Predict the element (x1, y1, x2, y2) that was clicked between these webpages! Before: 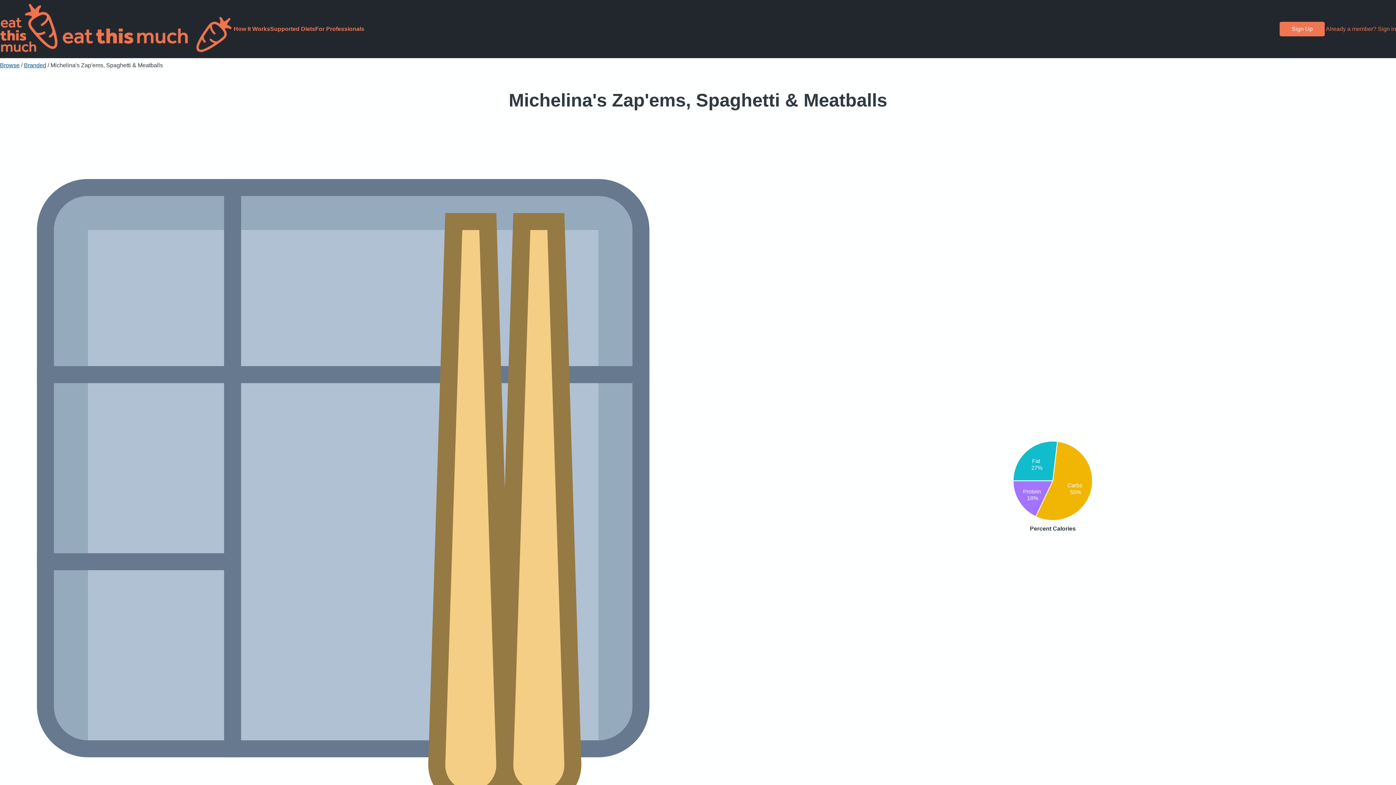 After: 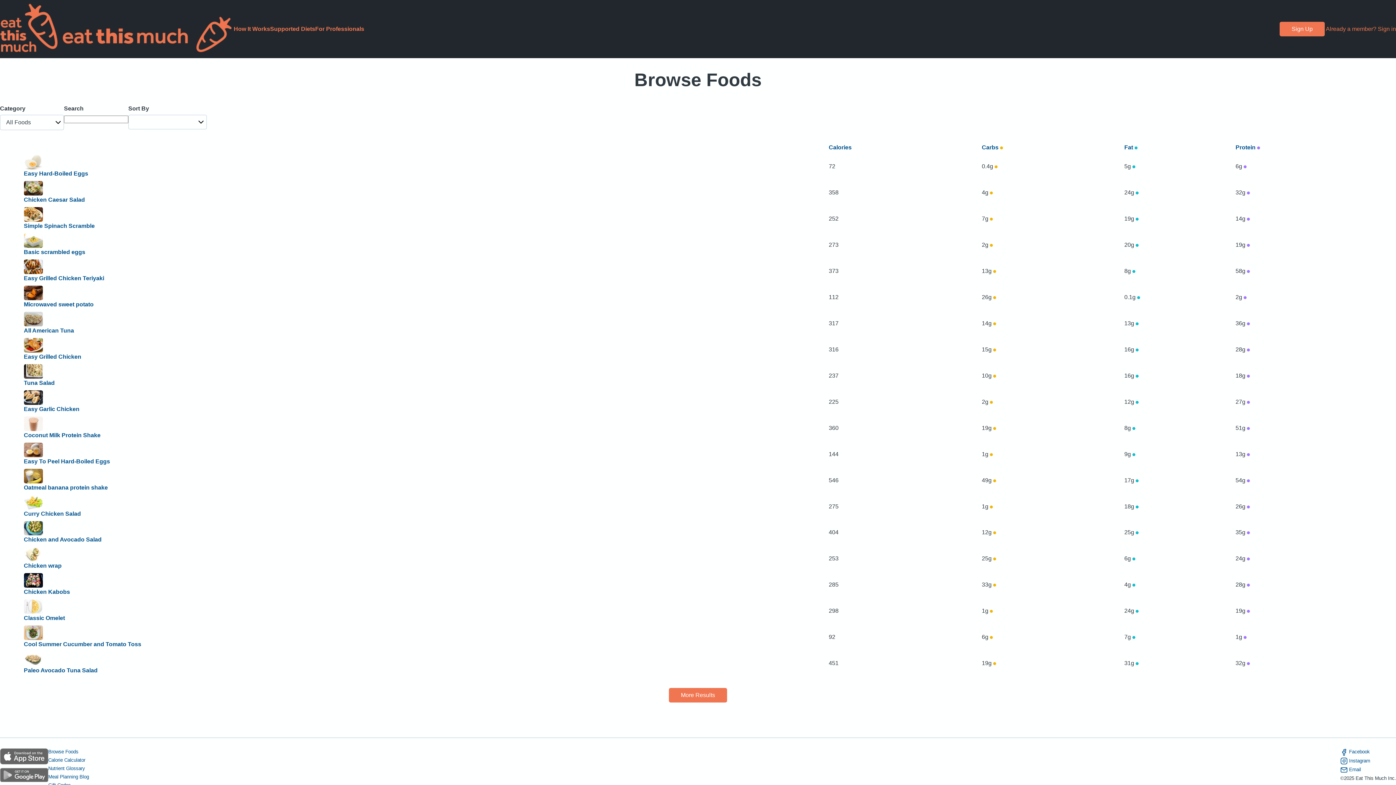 Action: label: Browse bbox: (0, 62, 19, 68)